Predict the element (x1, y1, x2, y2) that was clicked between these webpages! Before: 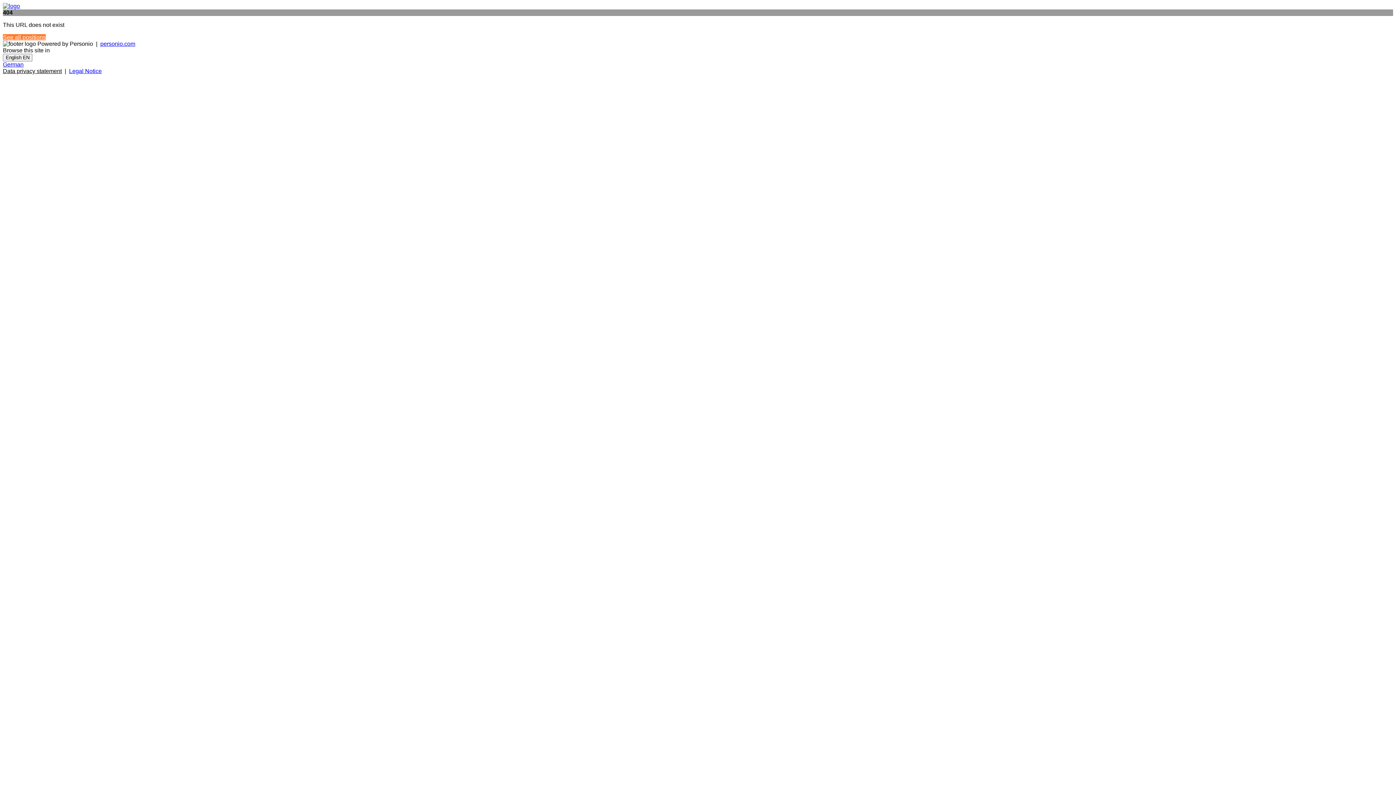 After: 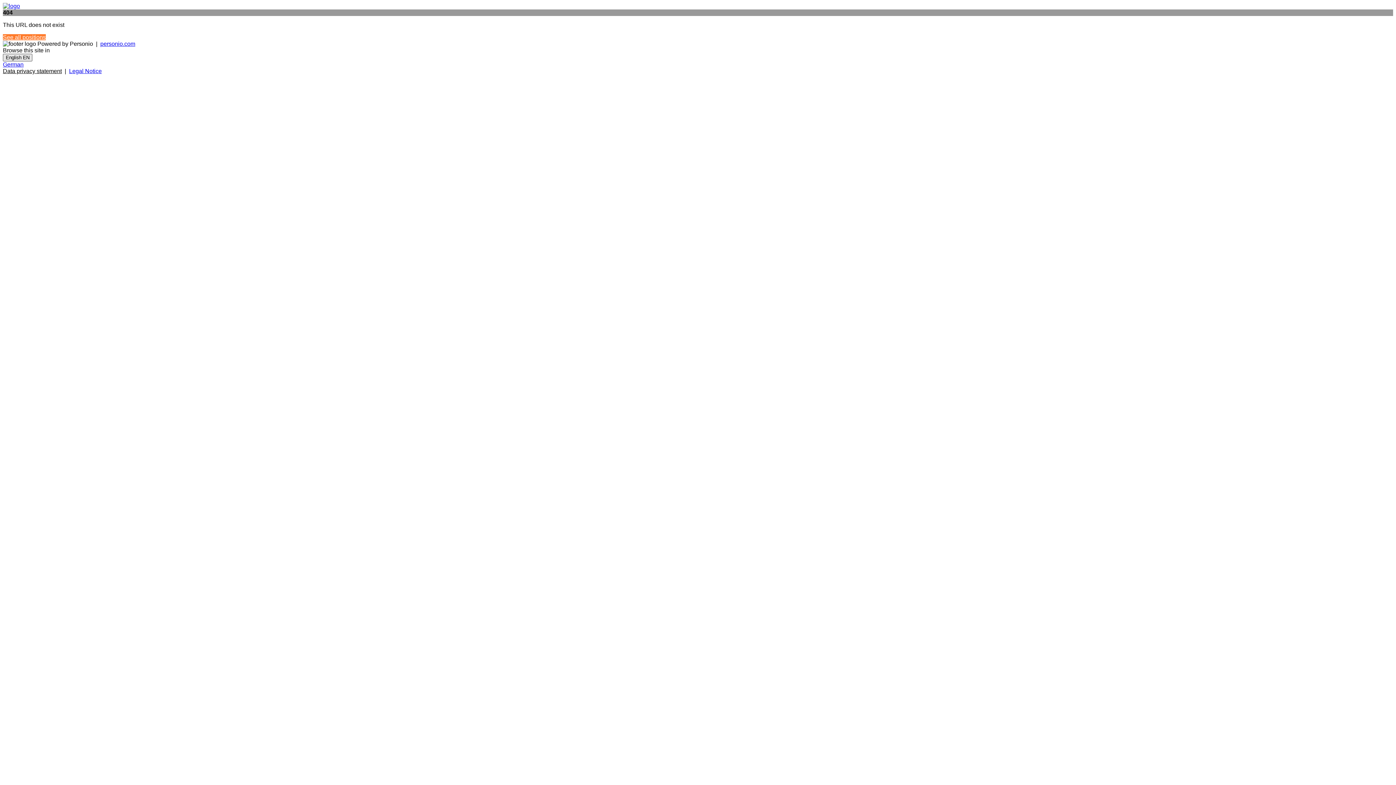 Action: label: English EN bbox: (2, 53, 32, 61)